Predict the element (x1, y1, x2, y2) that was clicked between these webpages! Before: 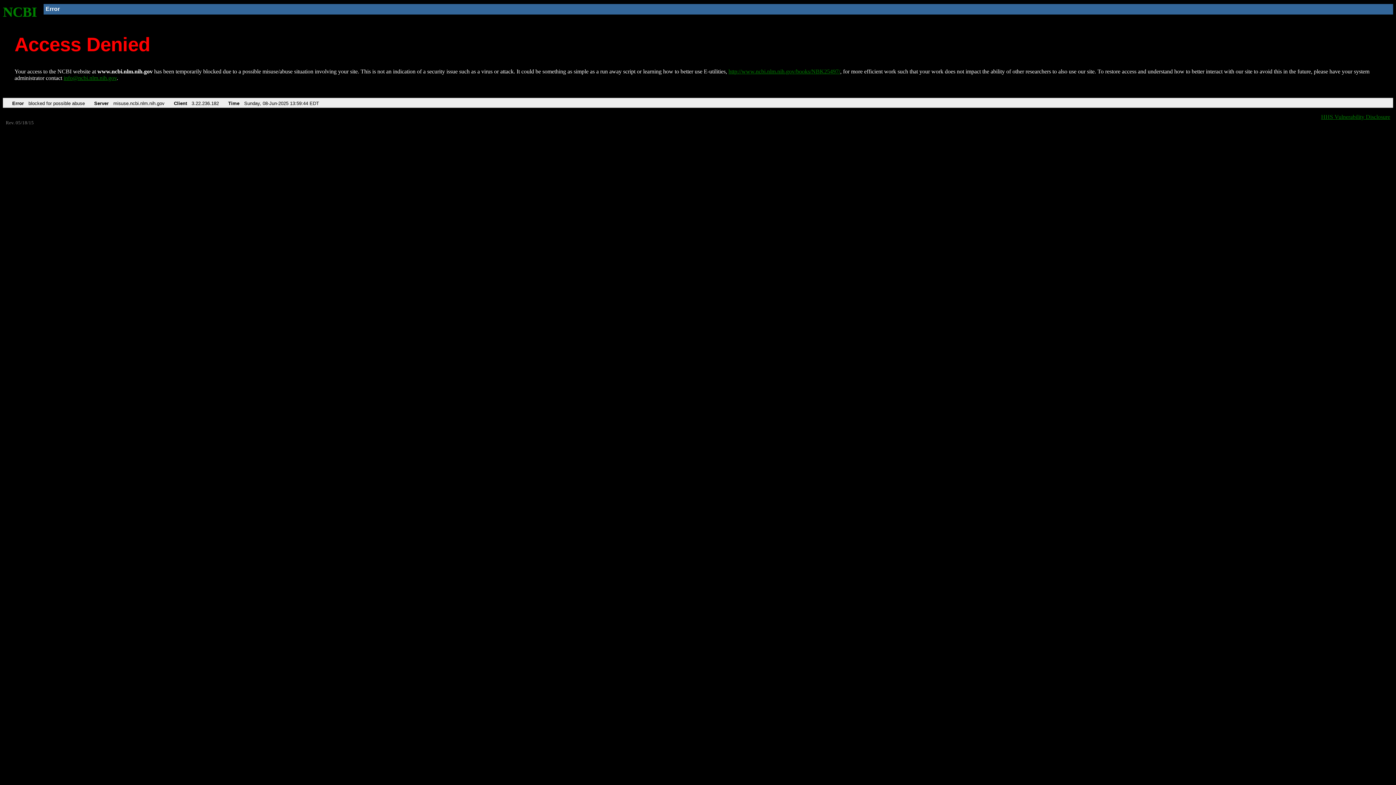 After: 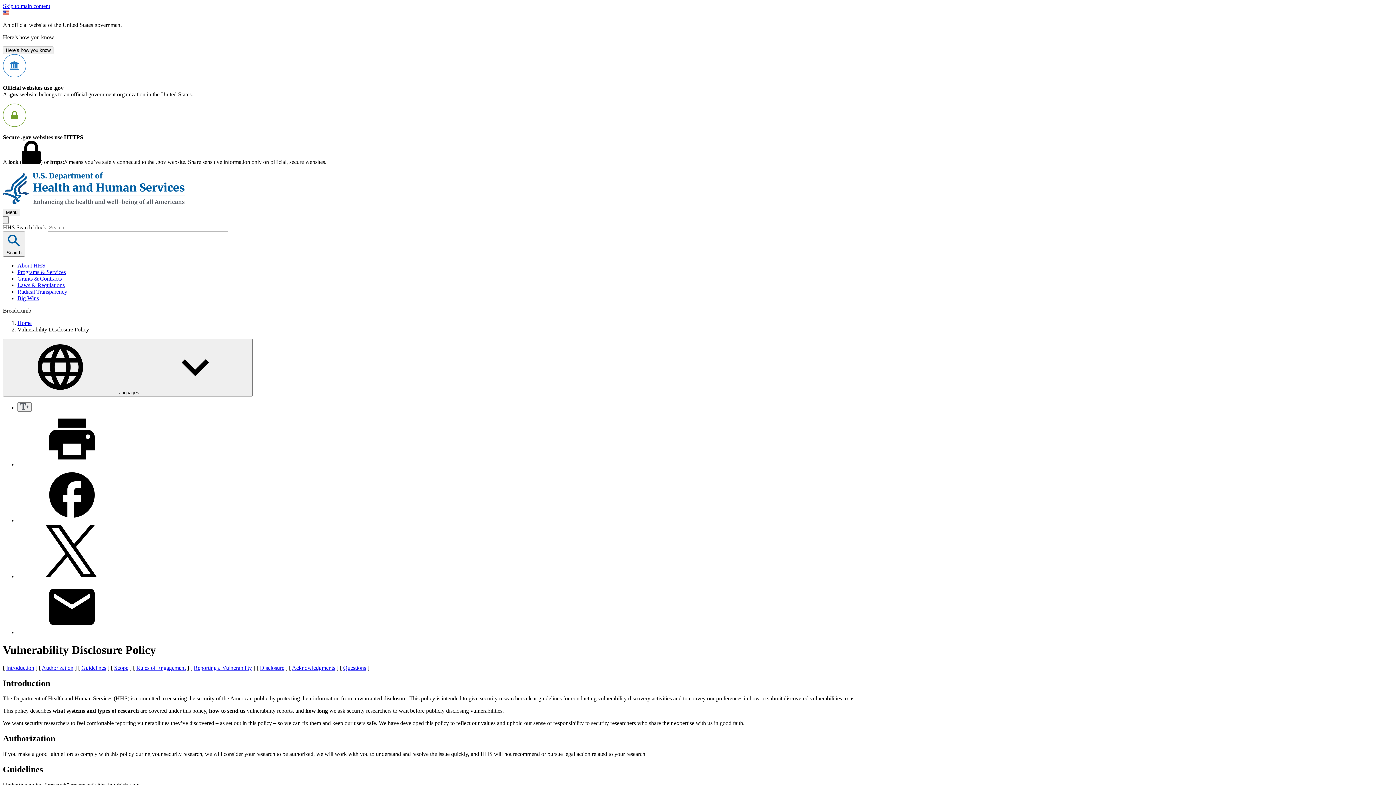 Action: label: HHS Vulnerability Disclosure bbox: (1321, 113, 1390, 119)